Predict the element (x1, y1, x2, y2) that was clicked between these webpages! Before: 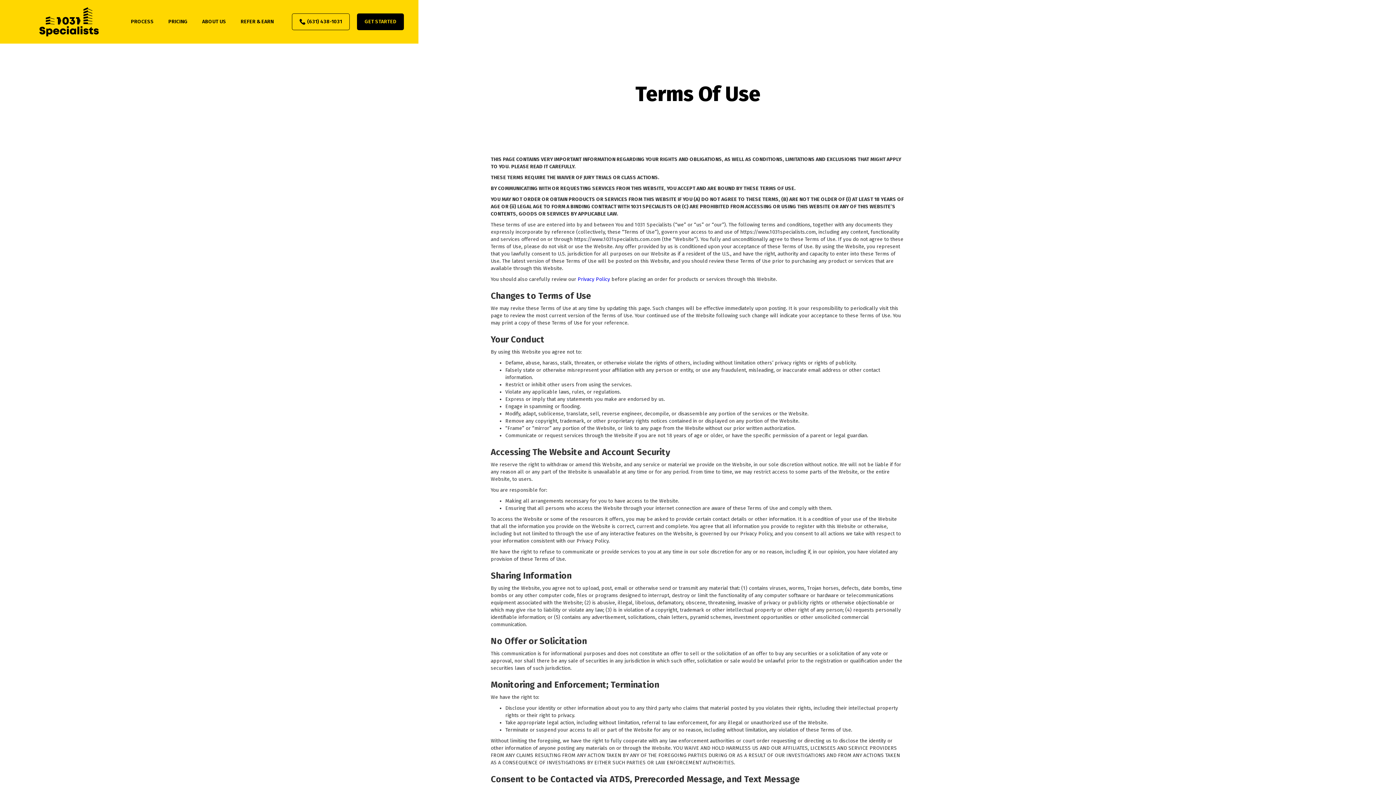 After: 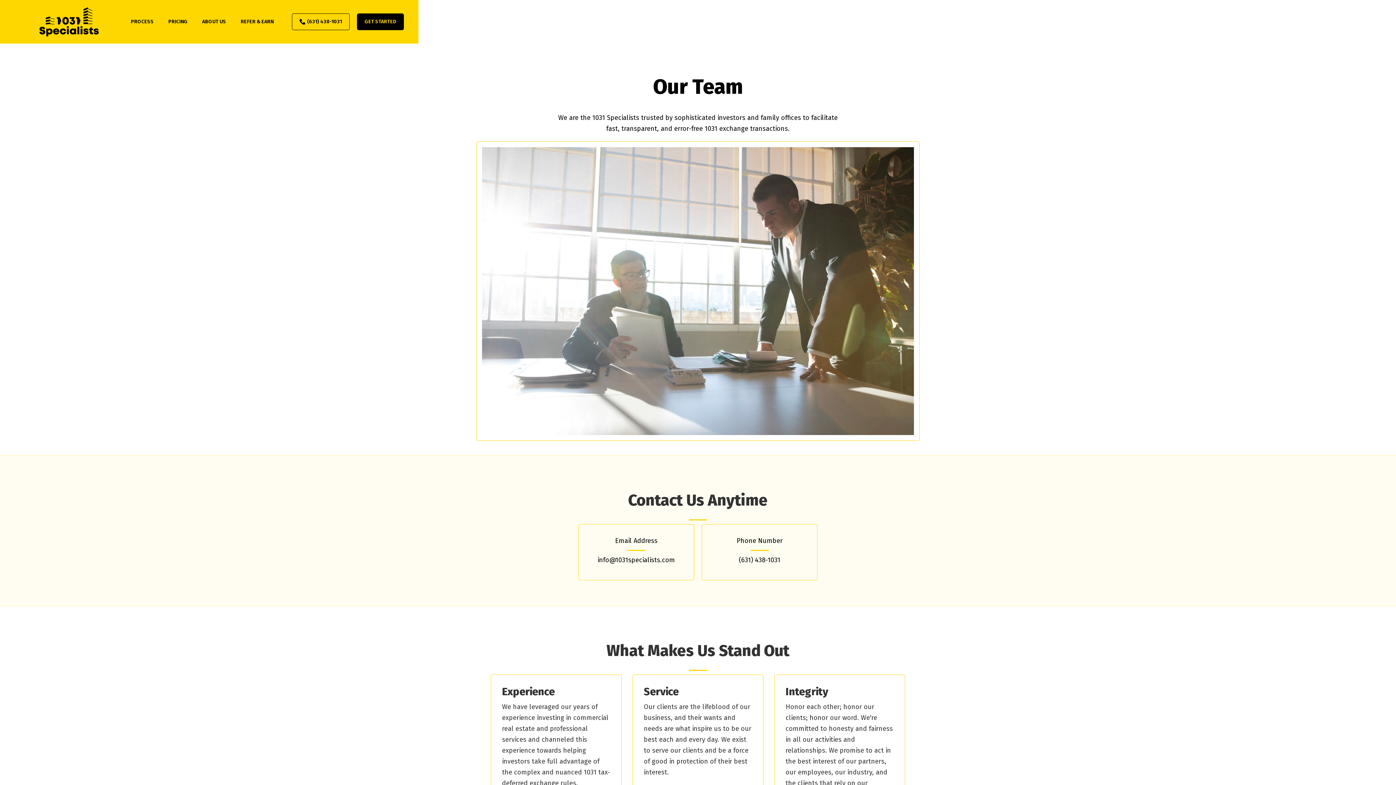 Action: label: ABOUT US bbox: (194, 10, 233, 32)